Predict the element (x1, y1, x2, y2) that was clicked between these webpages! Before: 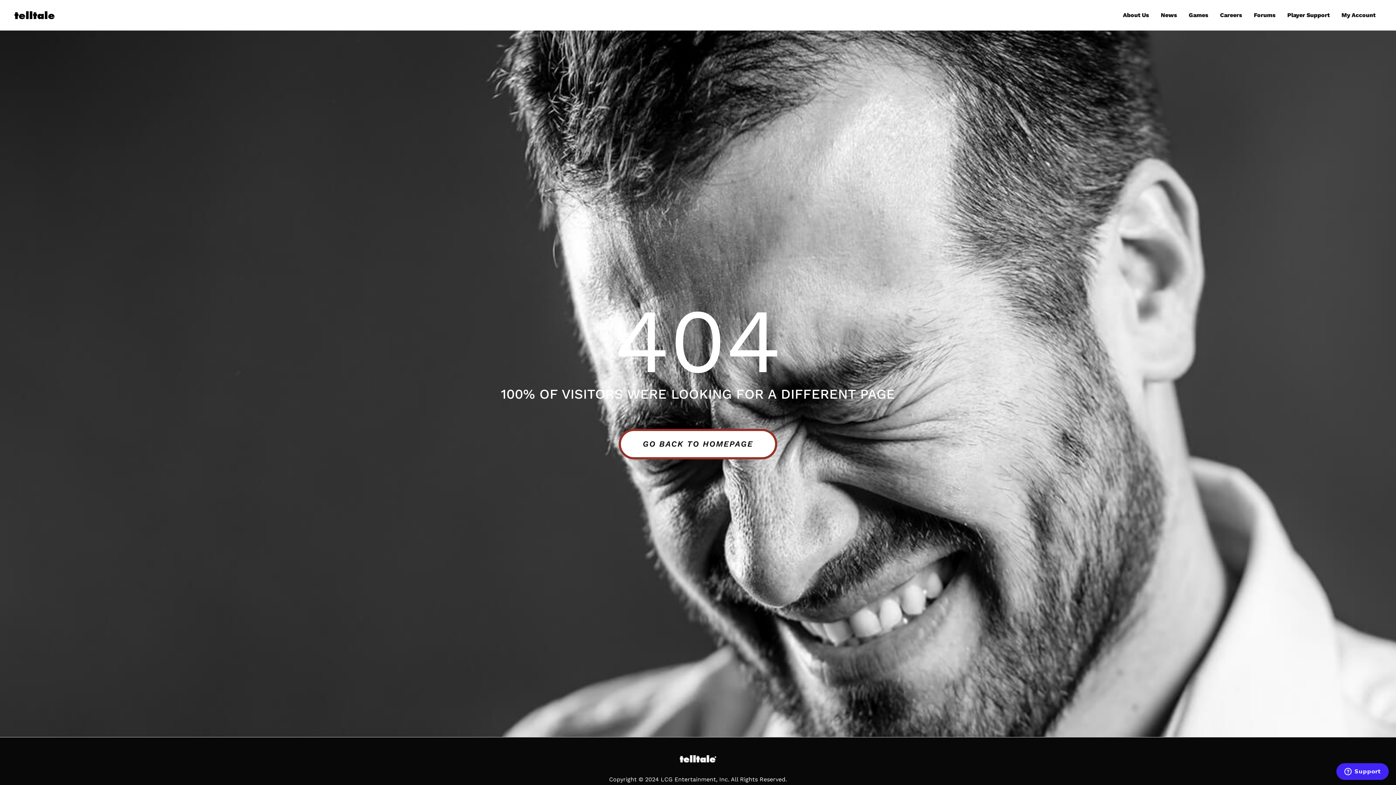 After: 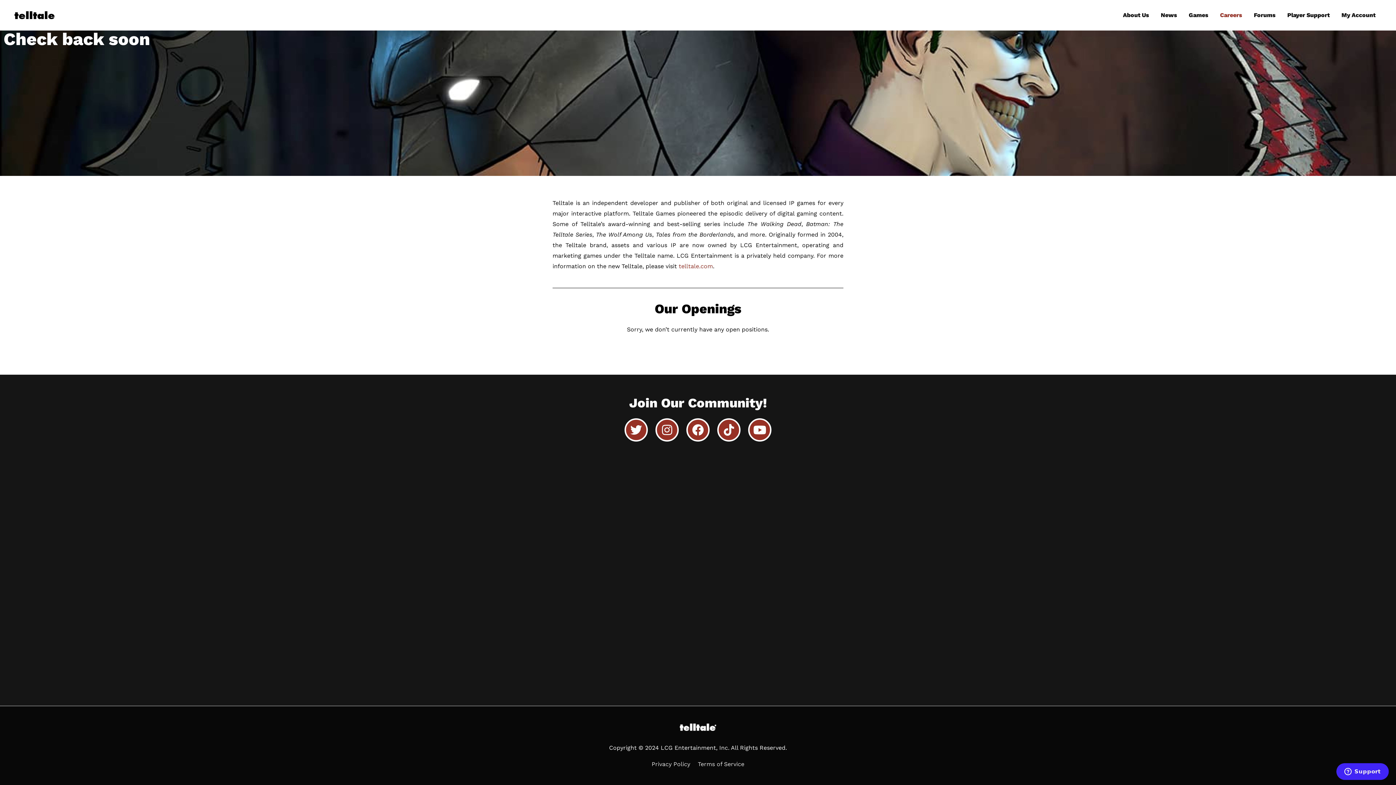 Action: label: Careers bbox: (1214, 3, 1248, 26)